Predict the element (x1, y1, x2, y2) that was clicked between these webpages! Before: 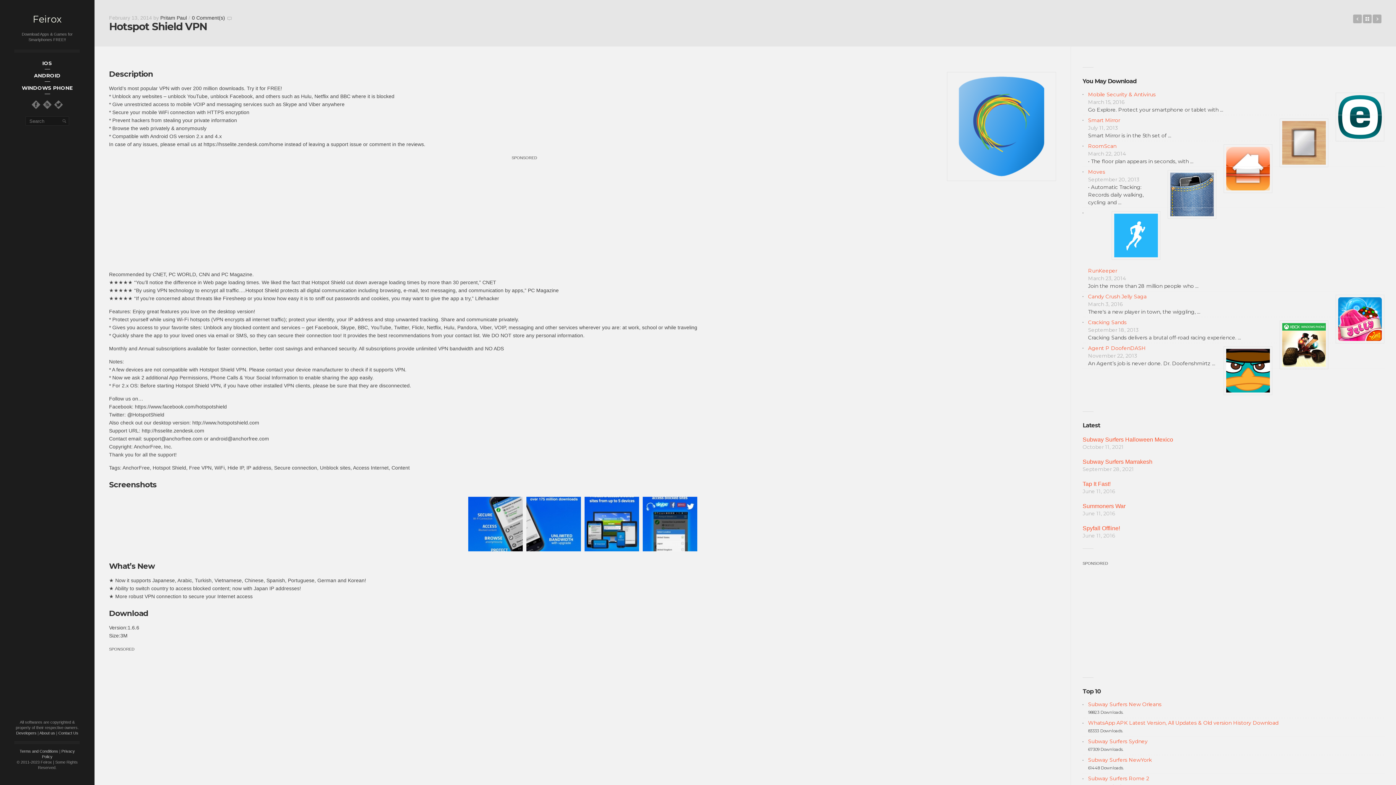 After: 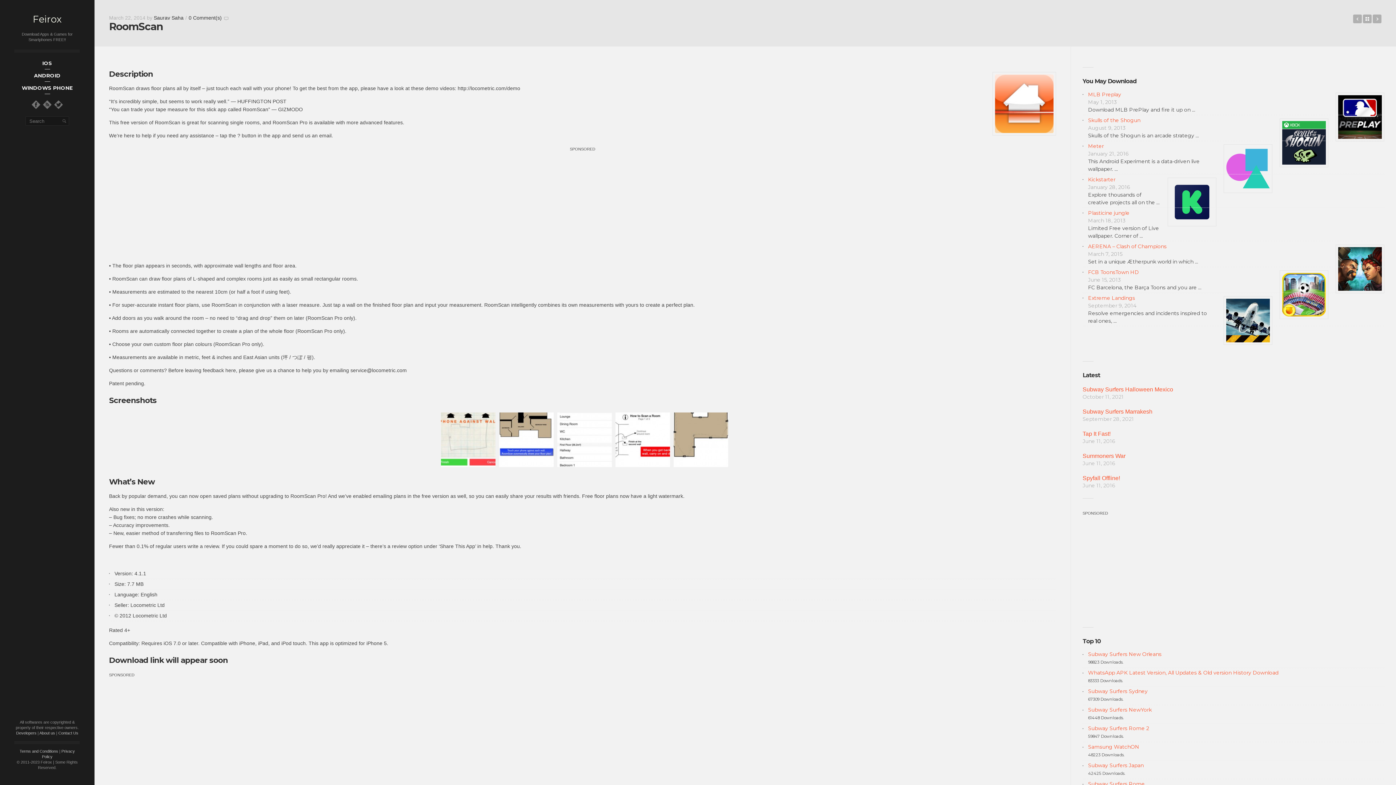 Action: label: RoomScan bbox: (1088, 142, 1116, 149)